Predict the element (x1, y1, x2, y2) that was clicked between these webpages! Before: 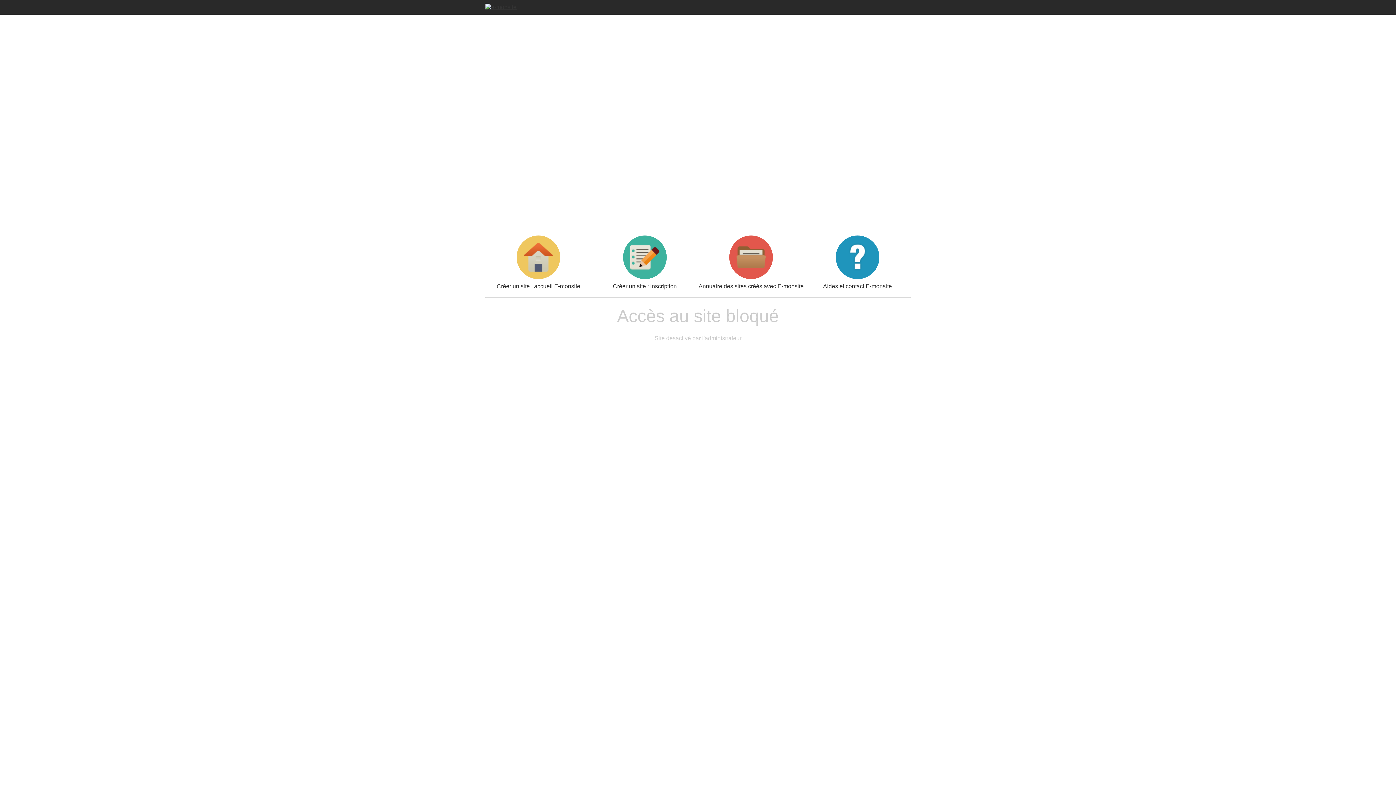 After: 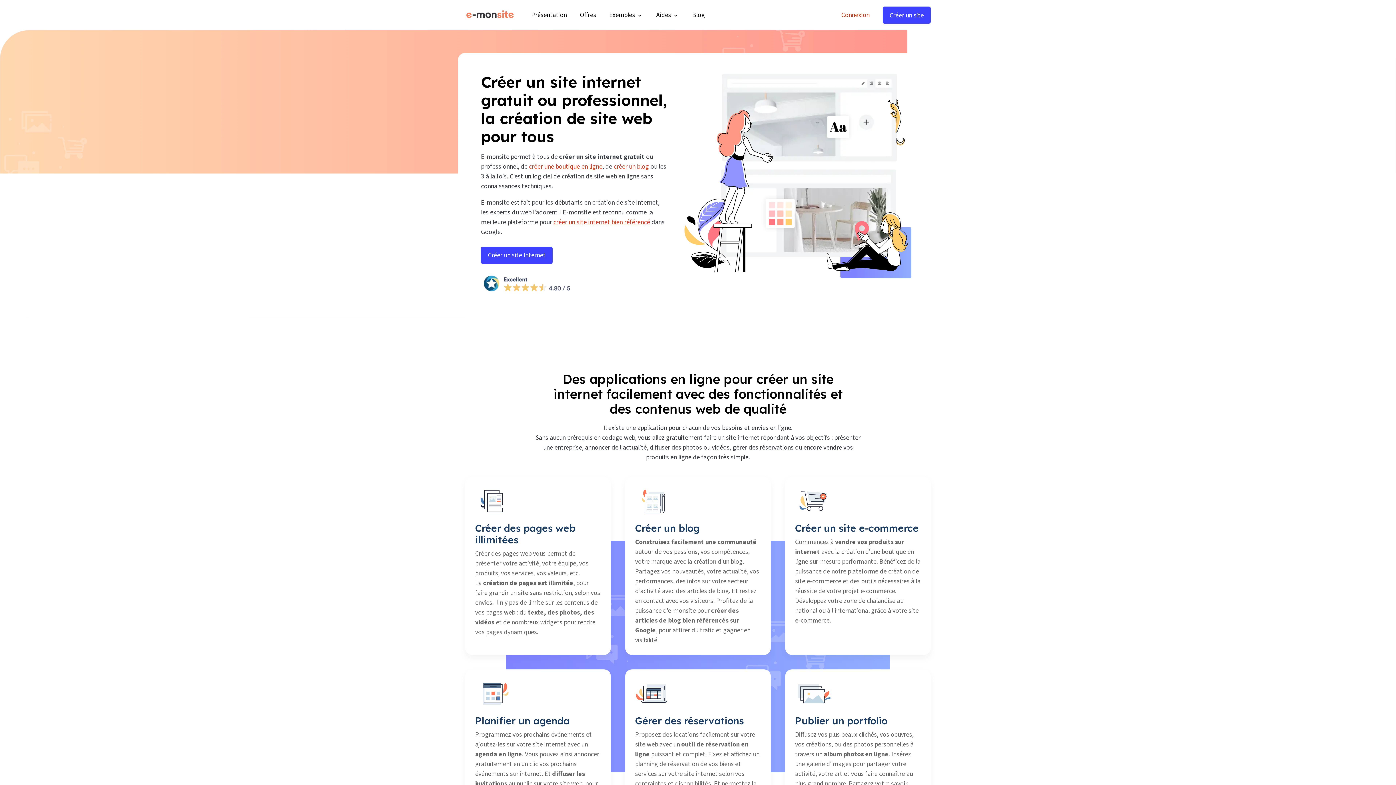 Action: label: Créer un site : accueil E-monsite bbox: (485, 235, 591, 289)